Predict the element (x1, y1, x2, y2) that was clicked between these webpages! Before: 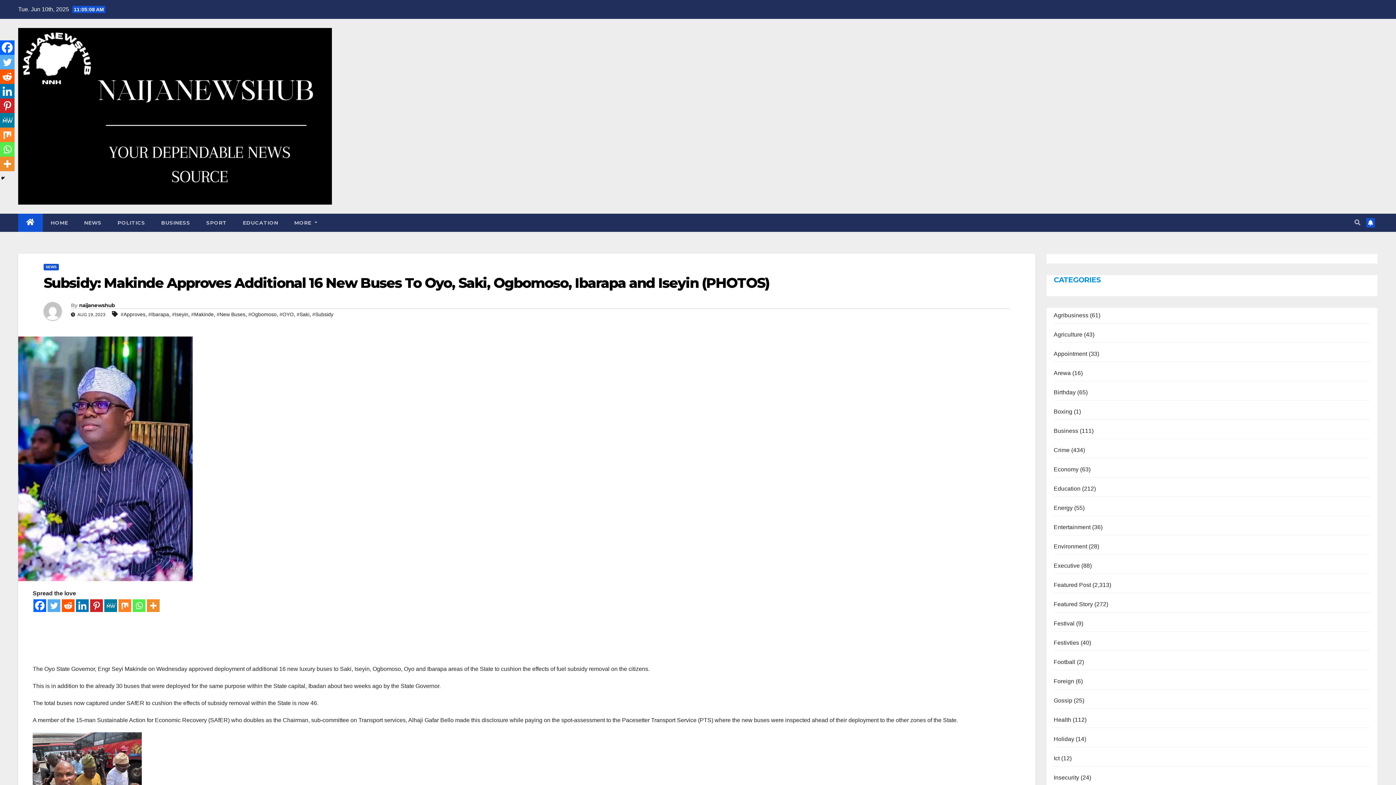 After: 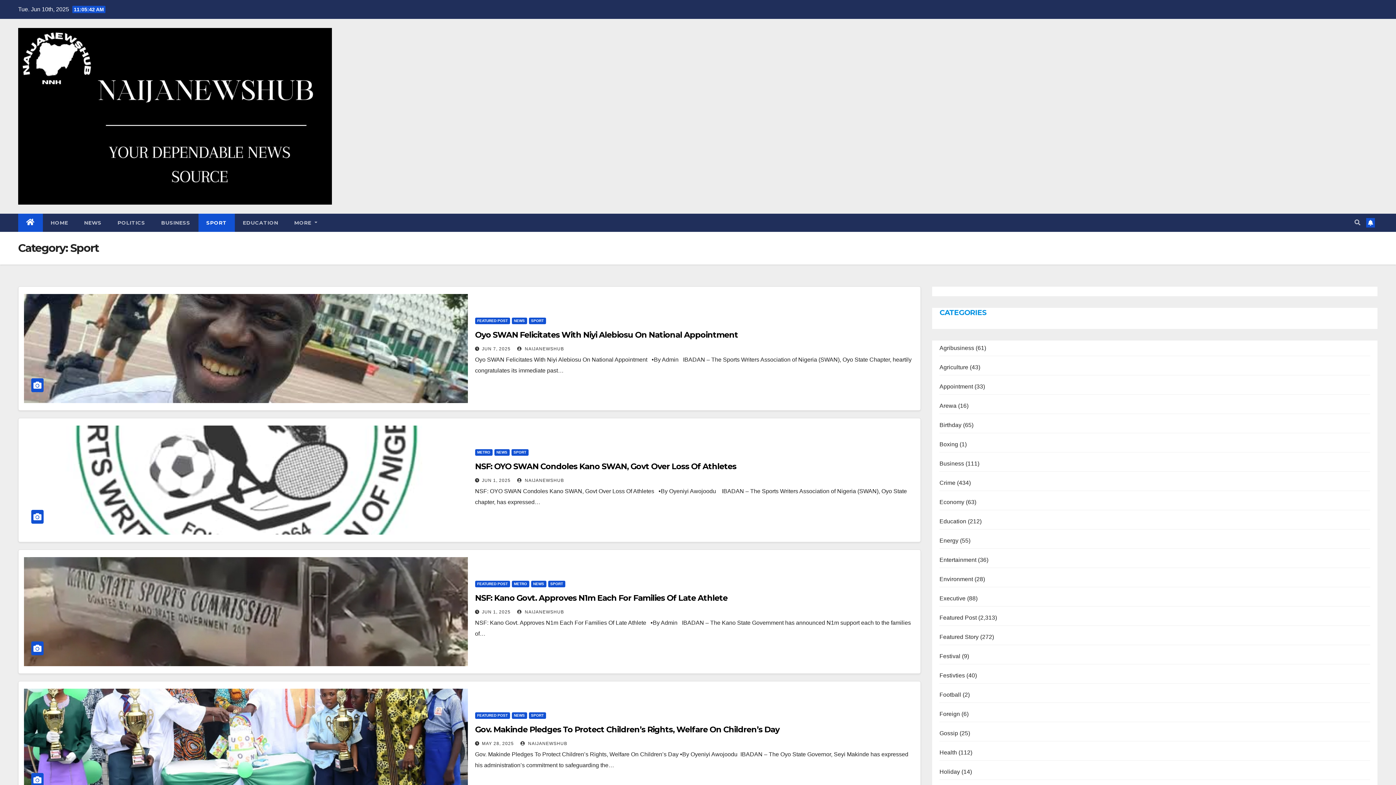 Action: bbox: (198, 213, 234, 231) label: SPORT